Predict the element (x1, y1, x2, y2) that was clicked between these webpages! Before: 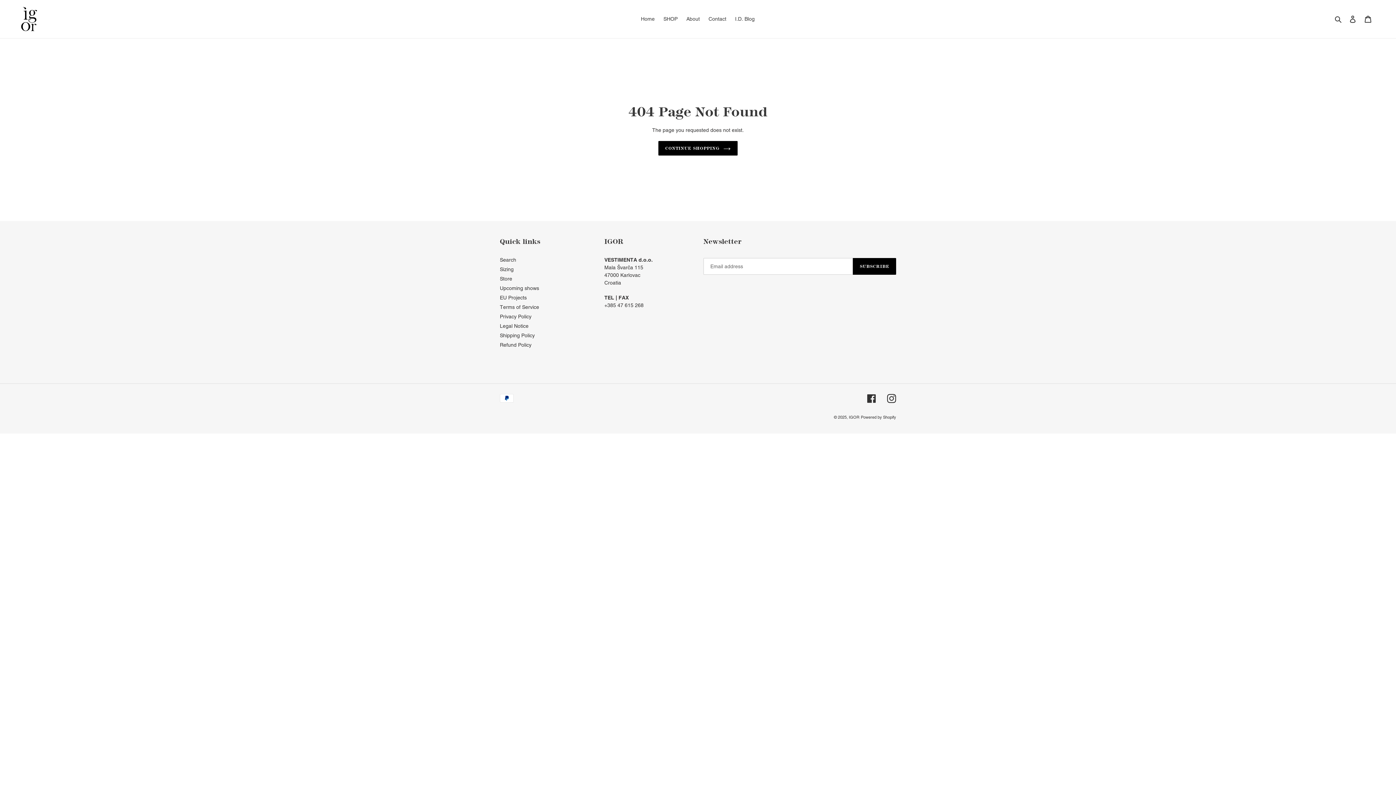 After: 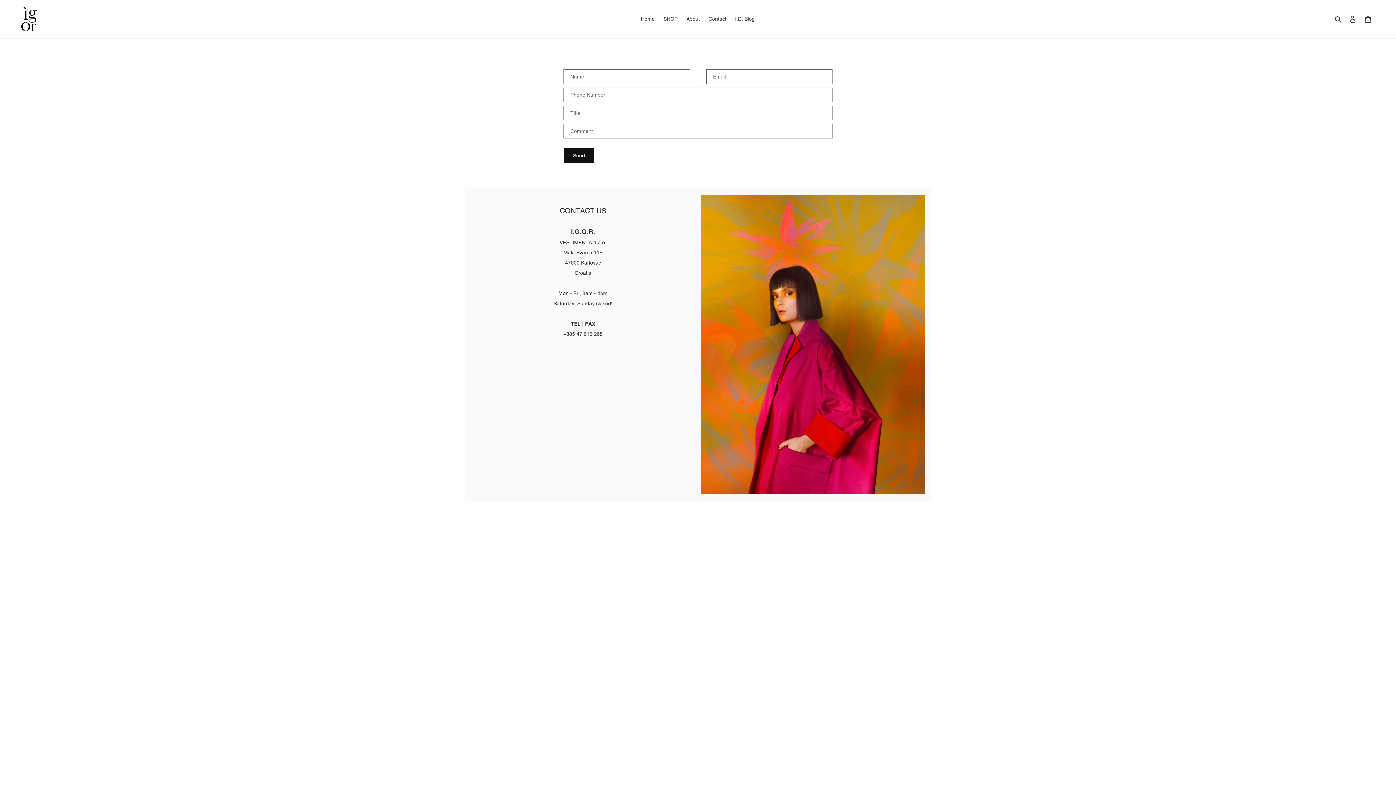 Action: label: Contact bbox: (705, 14, 730, 24)